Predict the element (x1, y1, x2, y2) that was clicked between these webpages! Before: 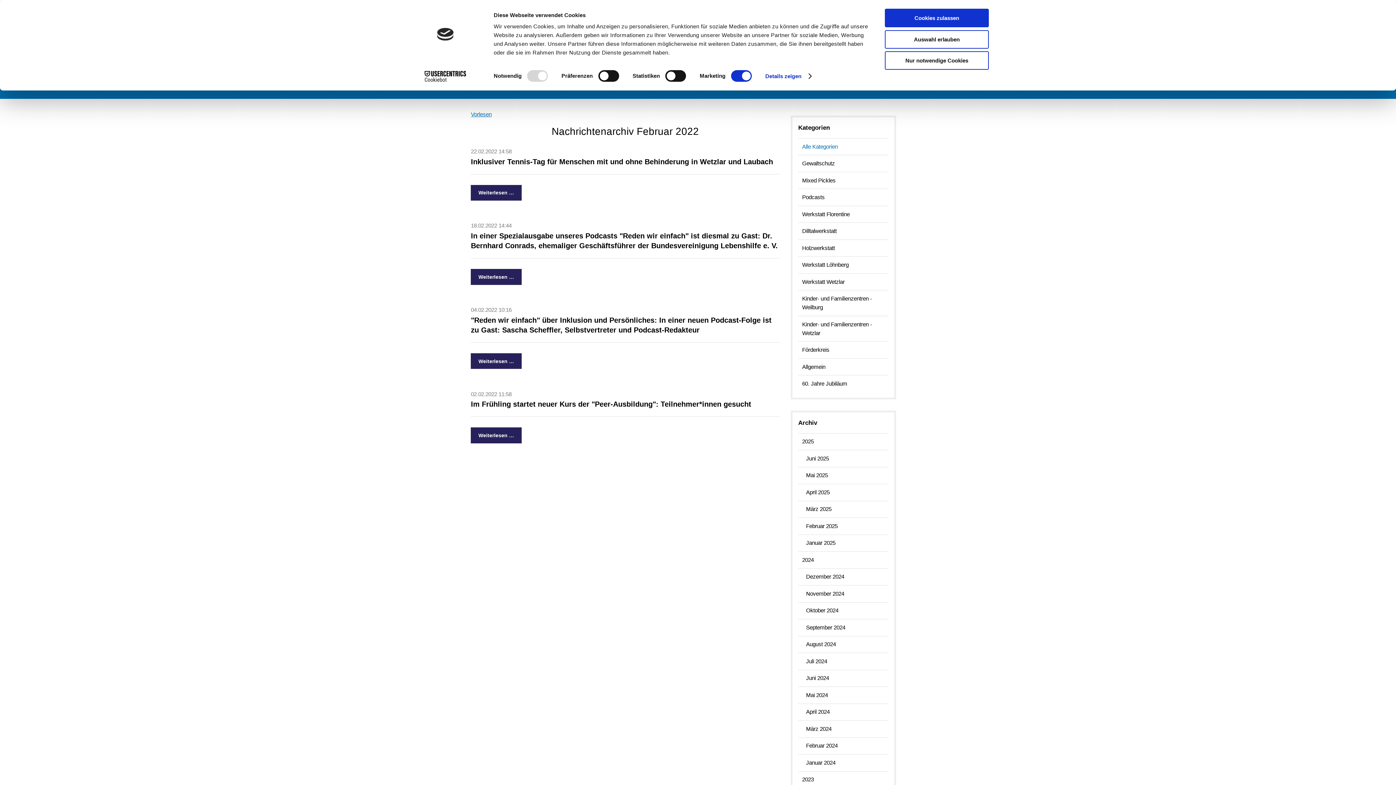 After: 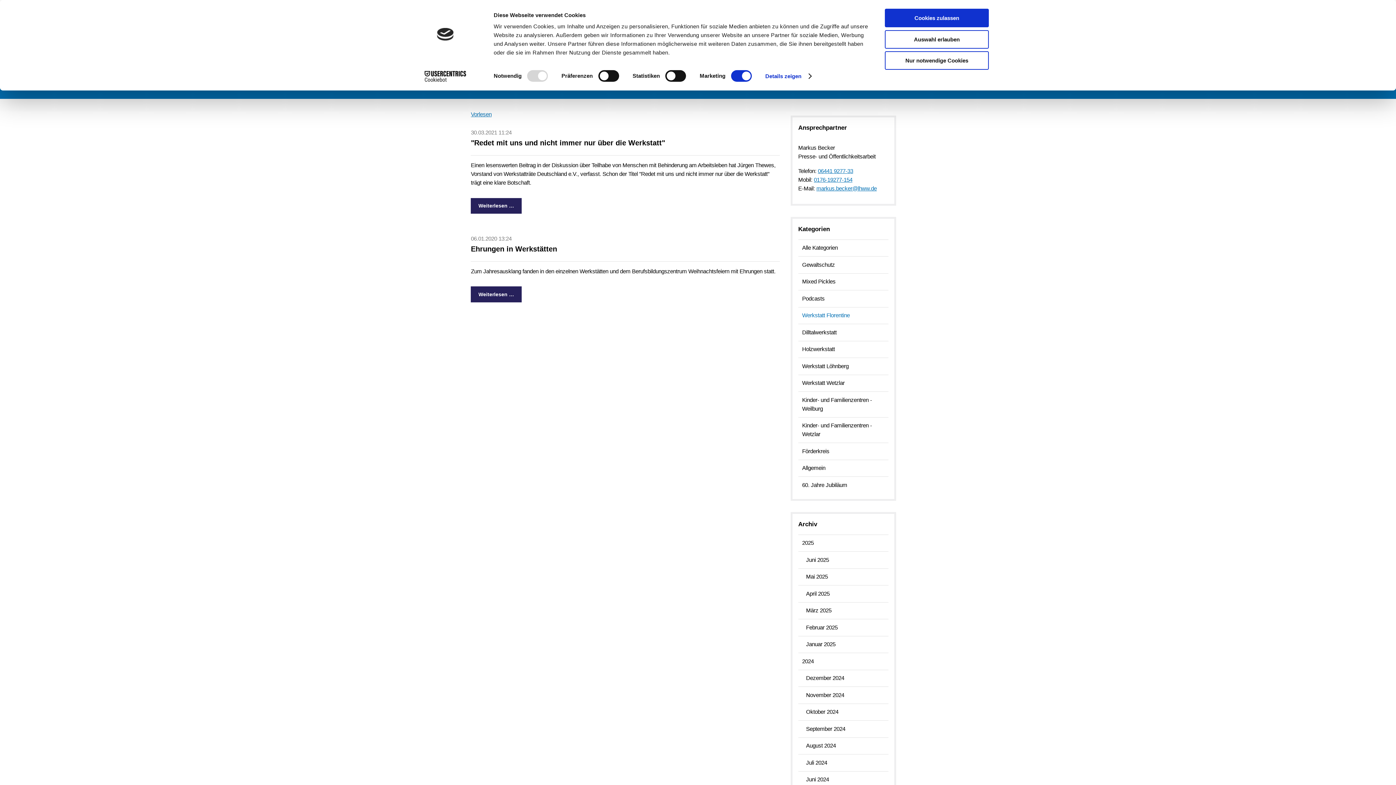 Action: label: Werkstatt Florentine bbox: (798, 205, 888, 222)